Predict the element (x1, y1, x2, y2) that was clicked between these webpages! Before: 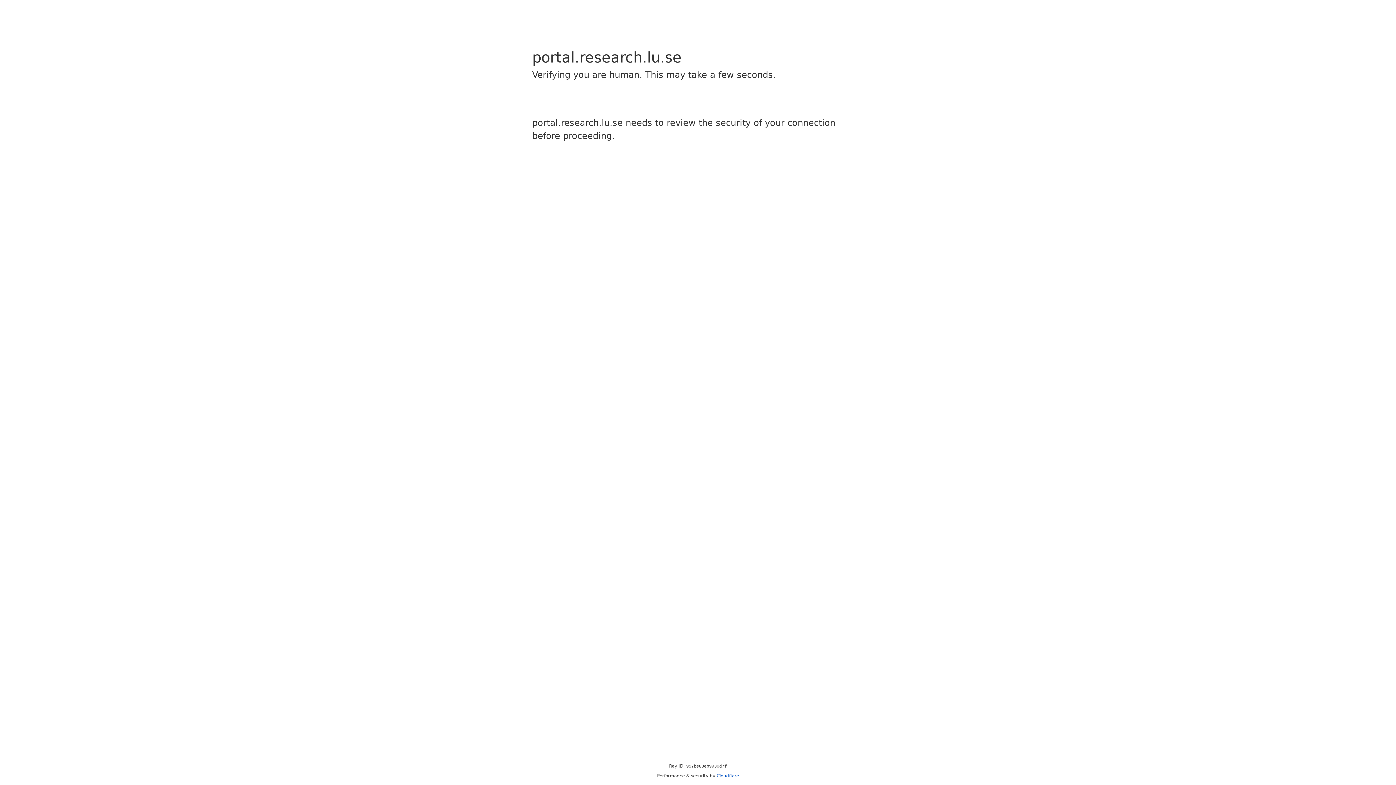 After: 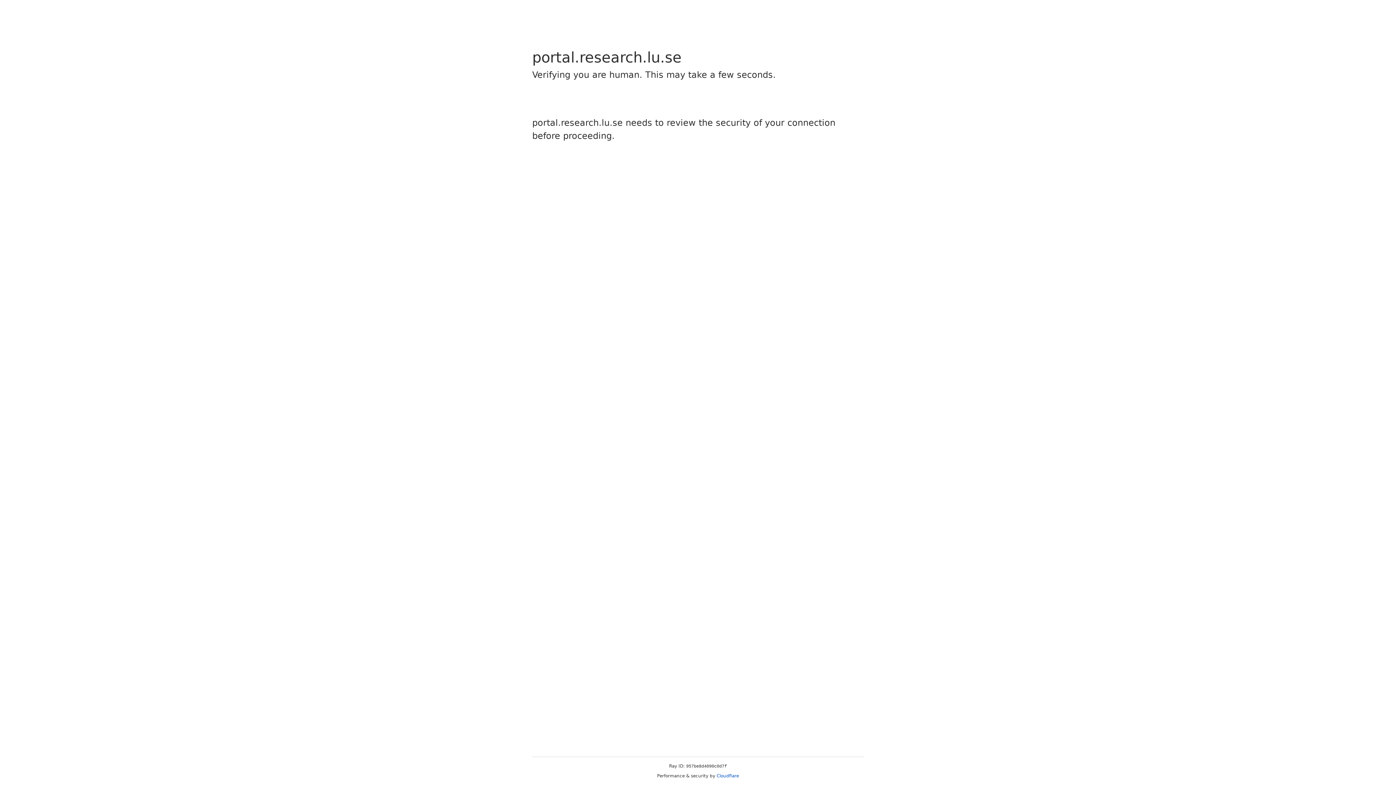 Action: label: Cloudflare bbox: (716, 773, 739, 778)